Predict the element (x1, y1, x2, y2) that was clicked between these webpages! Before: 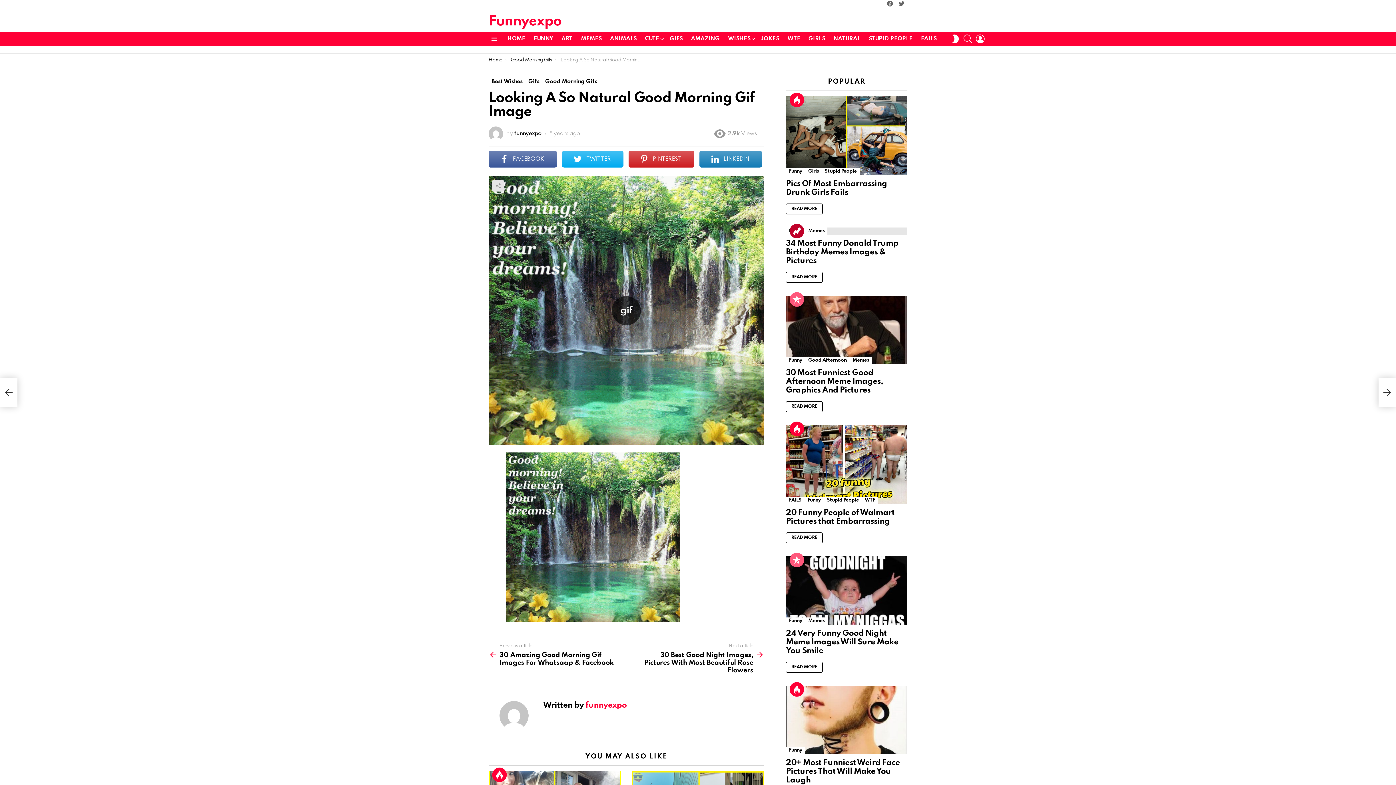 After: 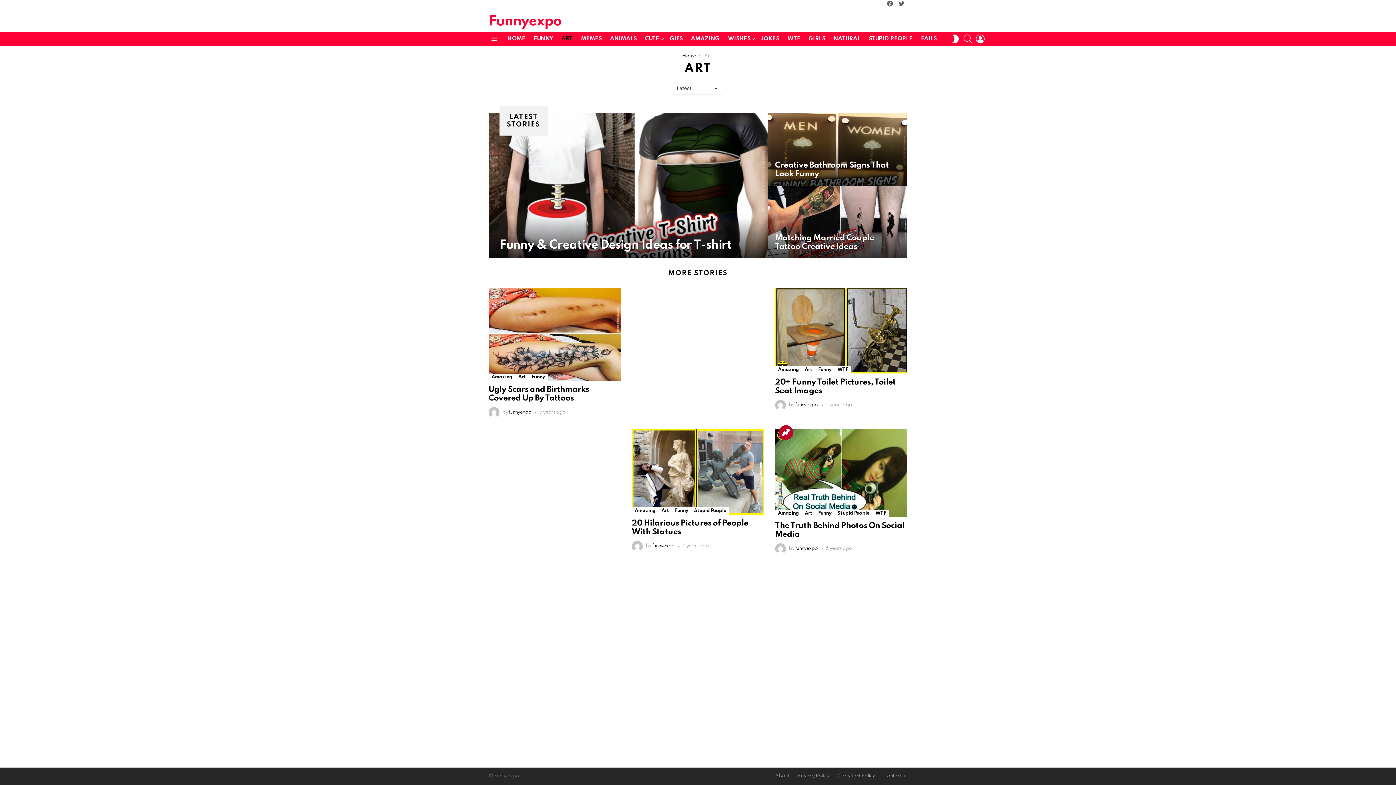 Action: label: ART bbox: (557, 33, 576, 44)